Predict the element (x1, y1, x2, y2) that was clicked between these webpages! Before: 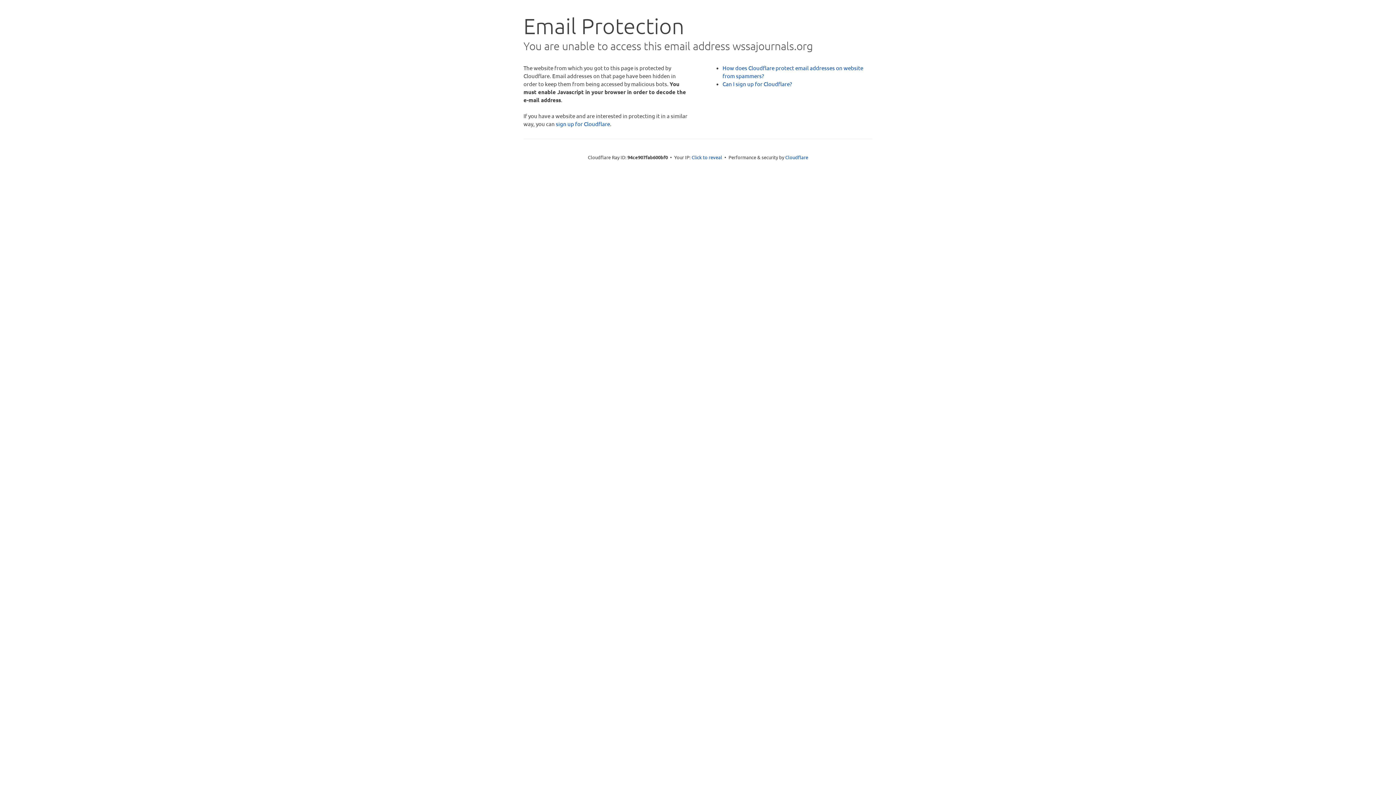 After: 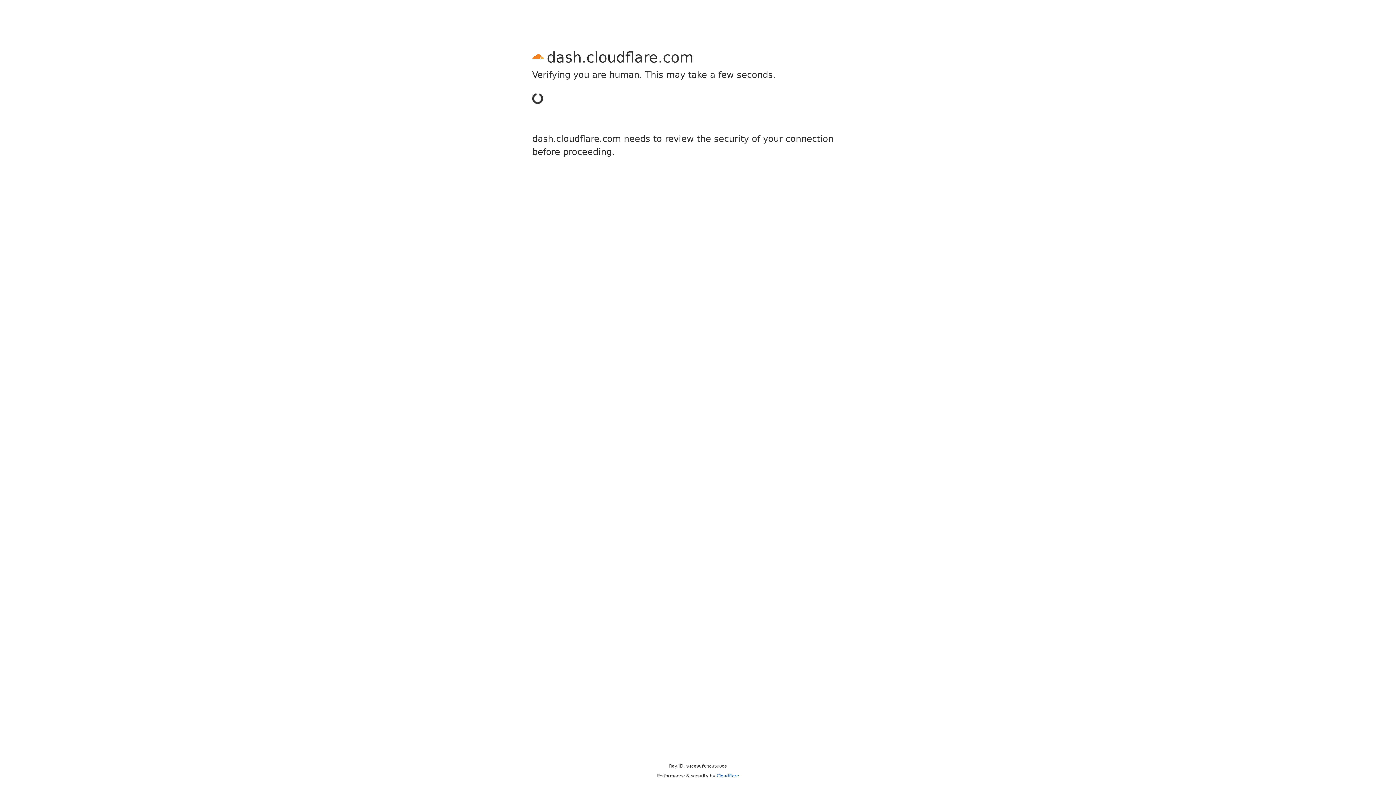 Action: bbox: (556, 120, 610, 127) label: sign up for Cloudflare